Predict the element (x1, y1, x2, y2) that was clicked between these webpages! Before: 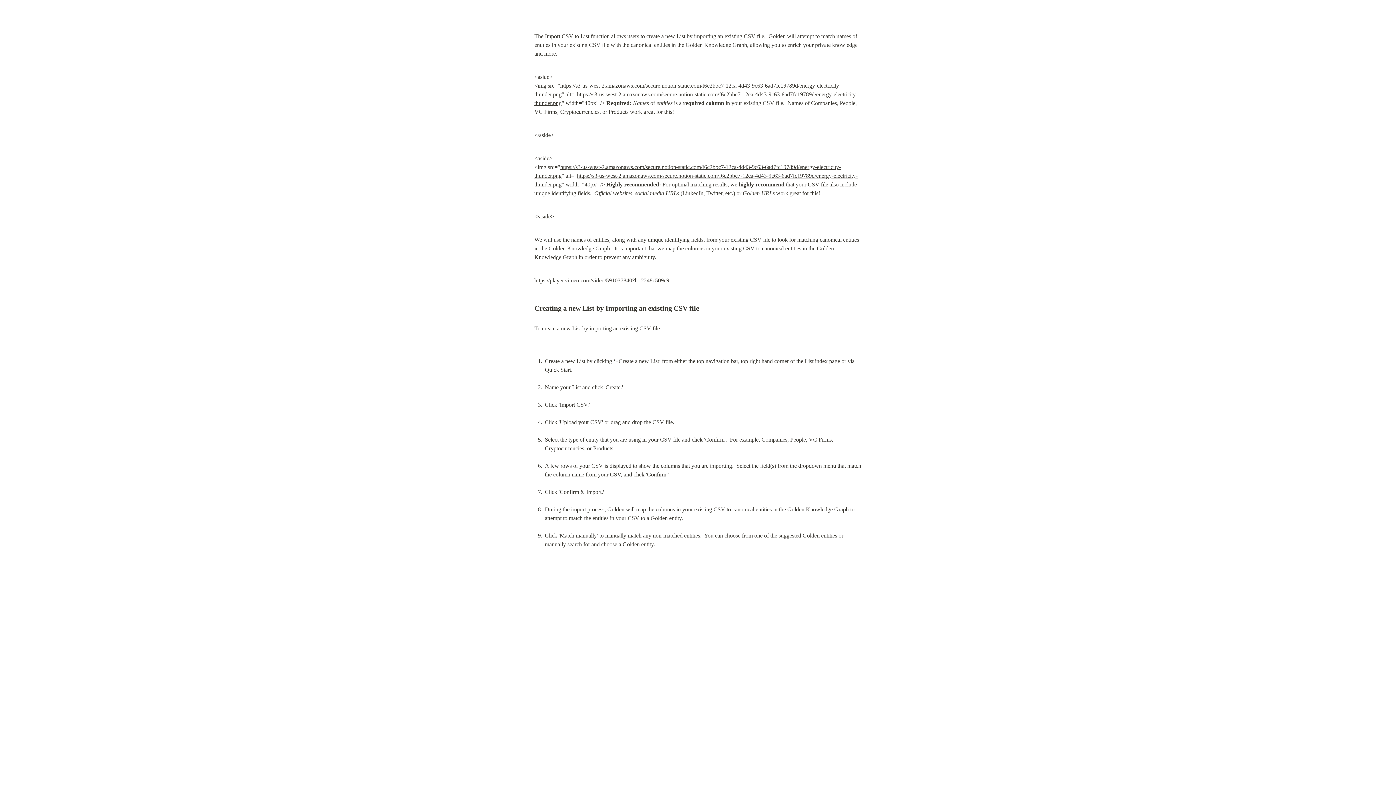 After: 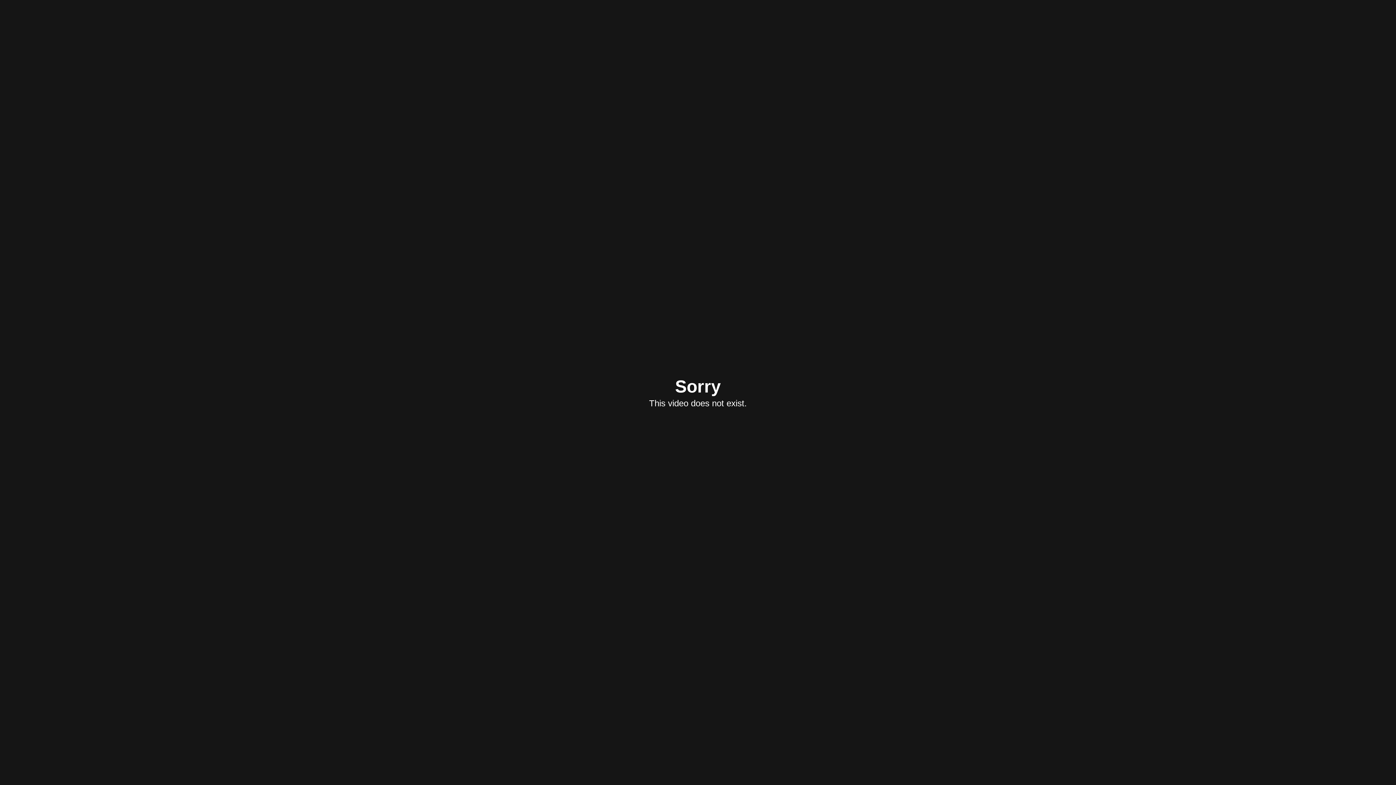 Action: bbox: (534, 277, 669, 283) label: https://player.vimeo.com/video/591037840?h=2248c509c9